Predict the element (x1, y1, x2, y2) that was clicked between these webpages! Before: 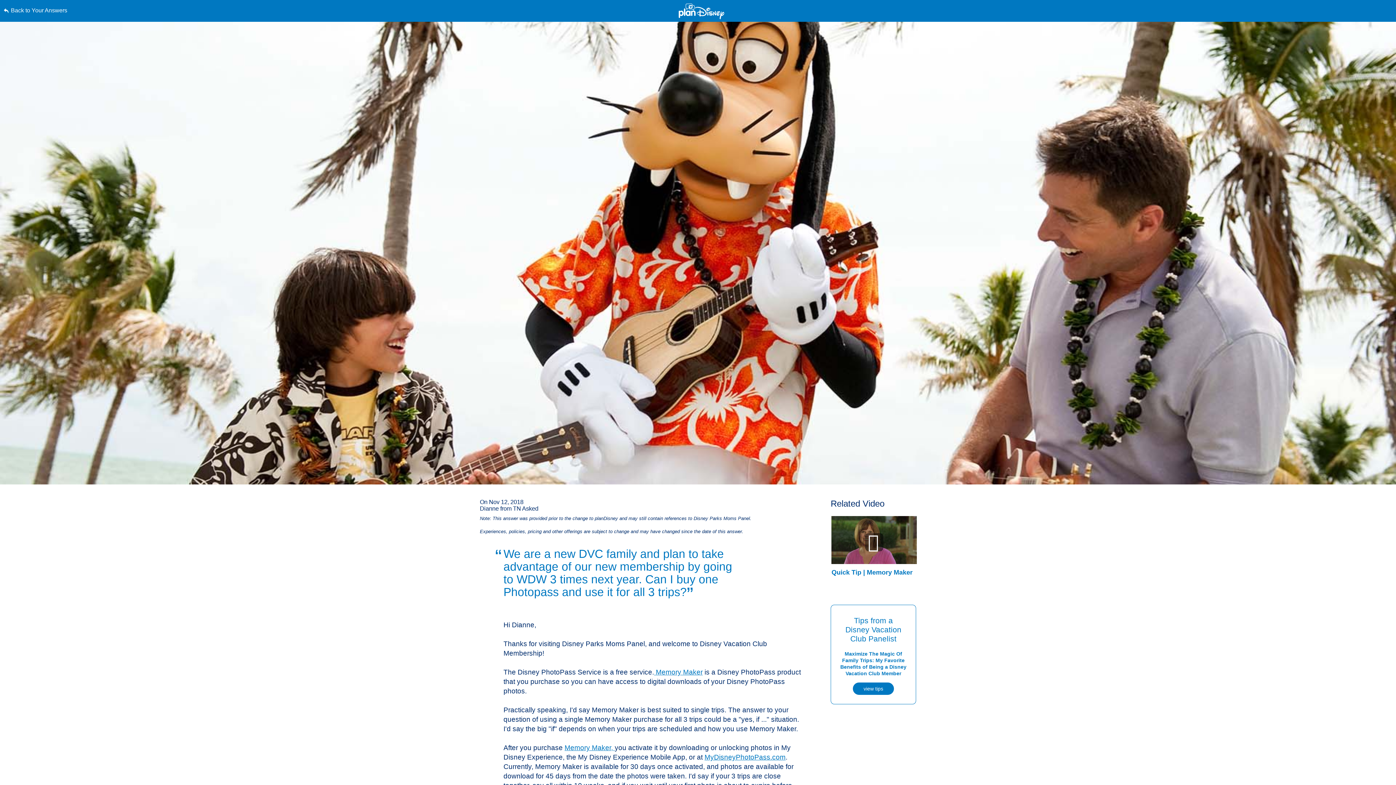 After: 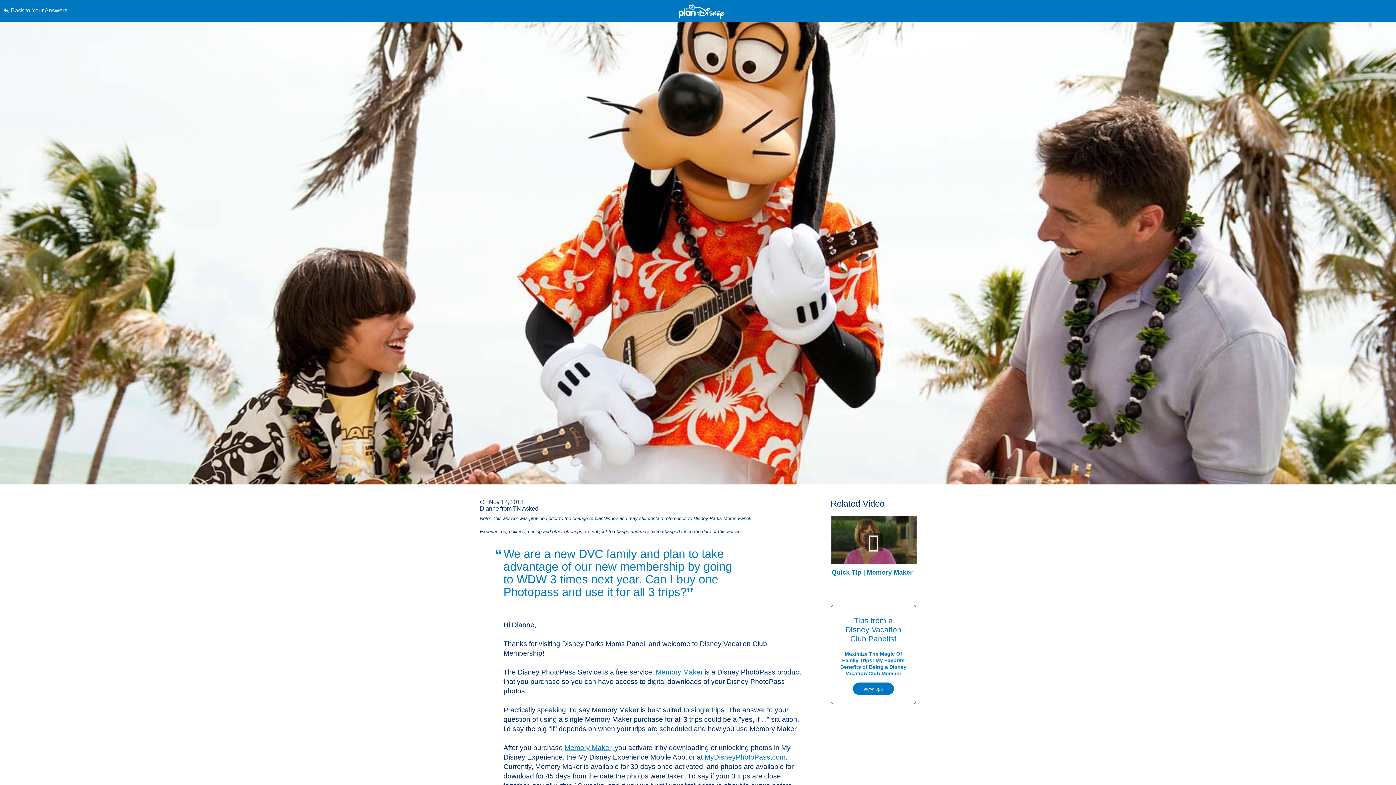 Action: bbox: (0, 0, 0, 0) label: Skip to content